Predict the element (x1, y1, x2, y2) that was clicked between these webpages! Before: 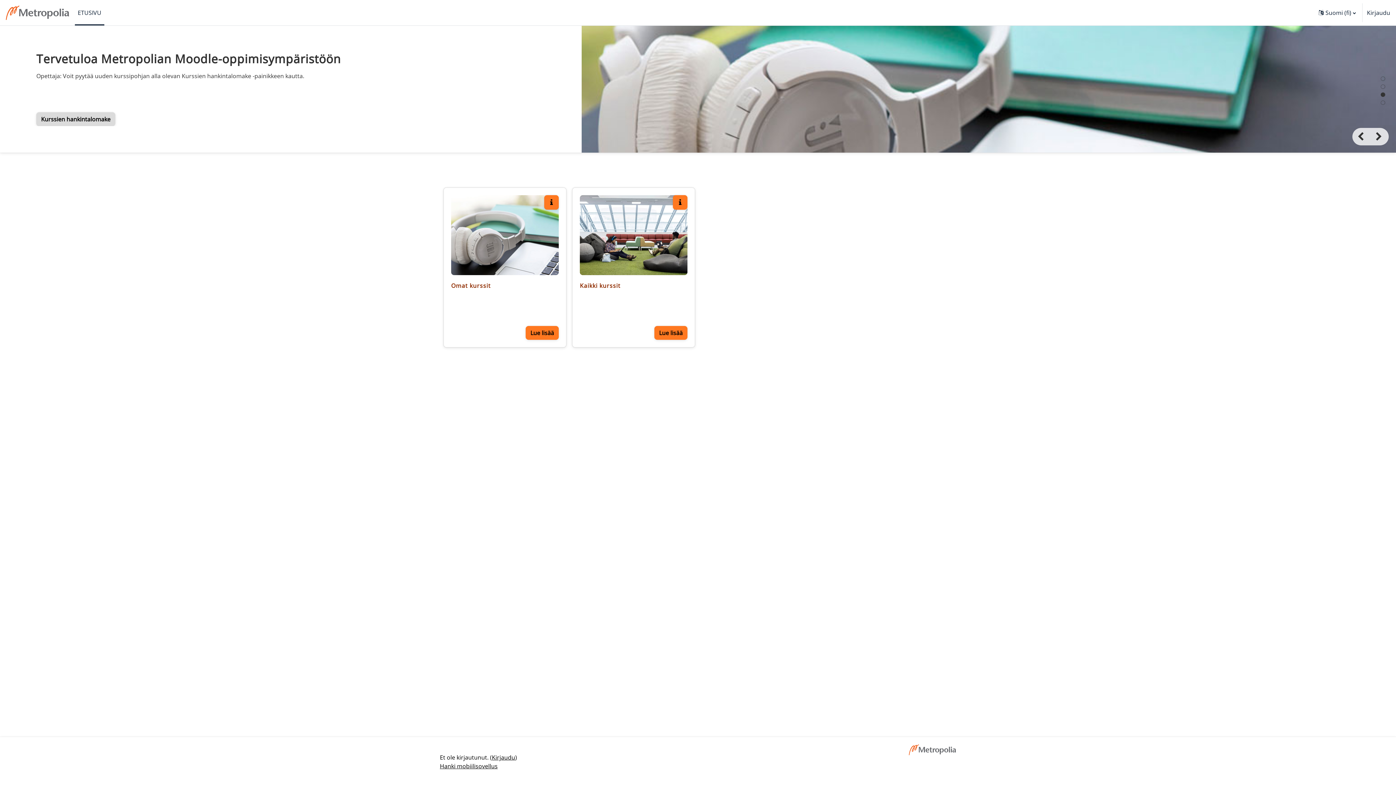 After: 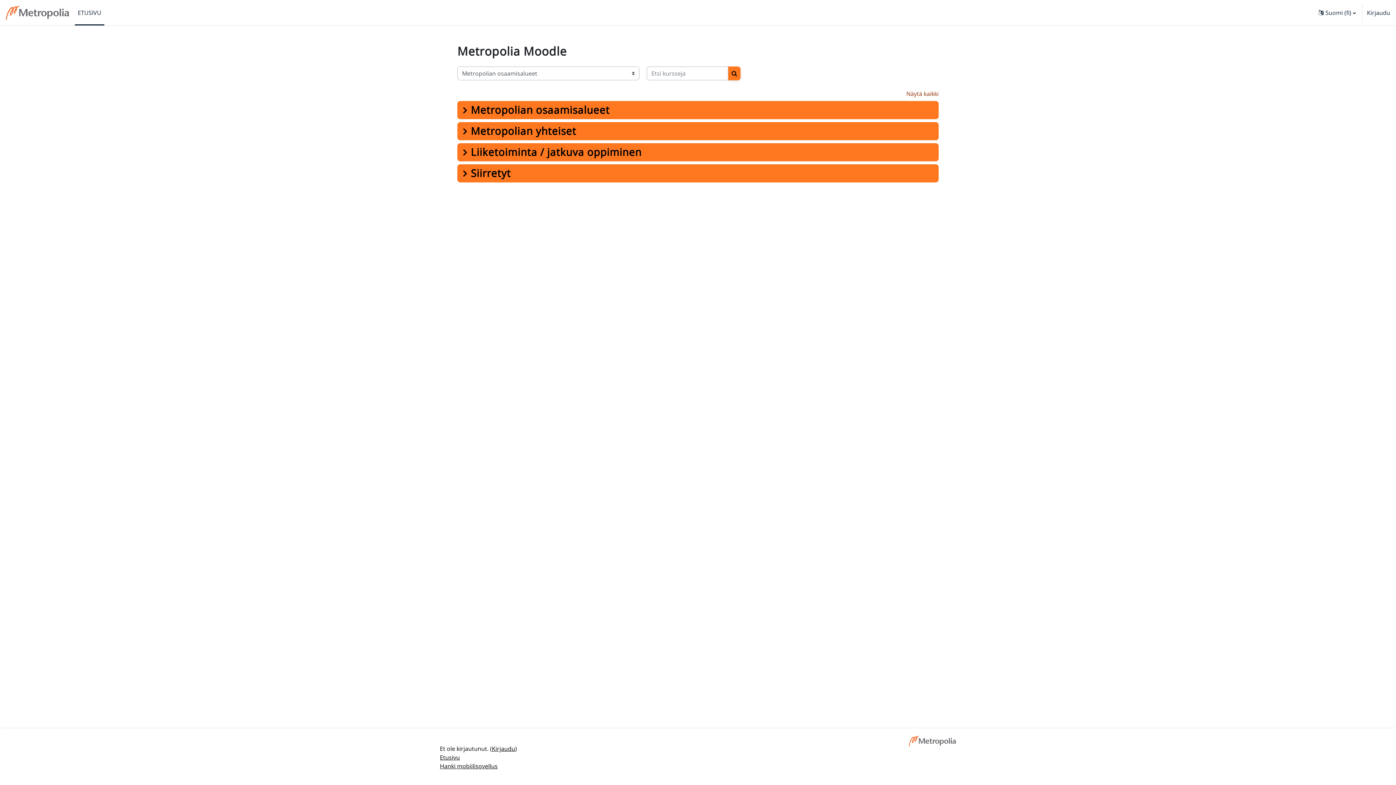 Action: label: Lue lisää bbox: (654, 326, 687, 340)